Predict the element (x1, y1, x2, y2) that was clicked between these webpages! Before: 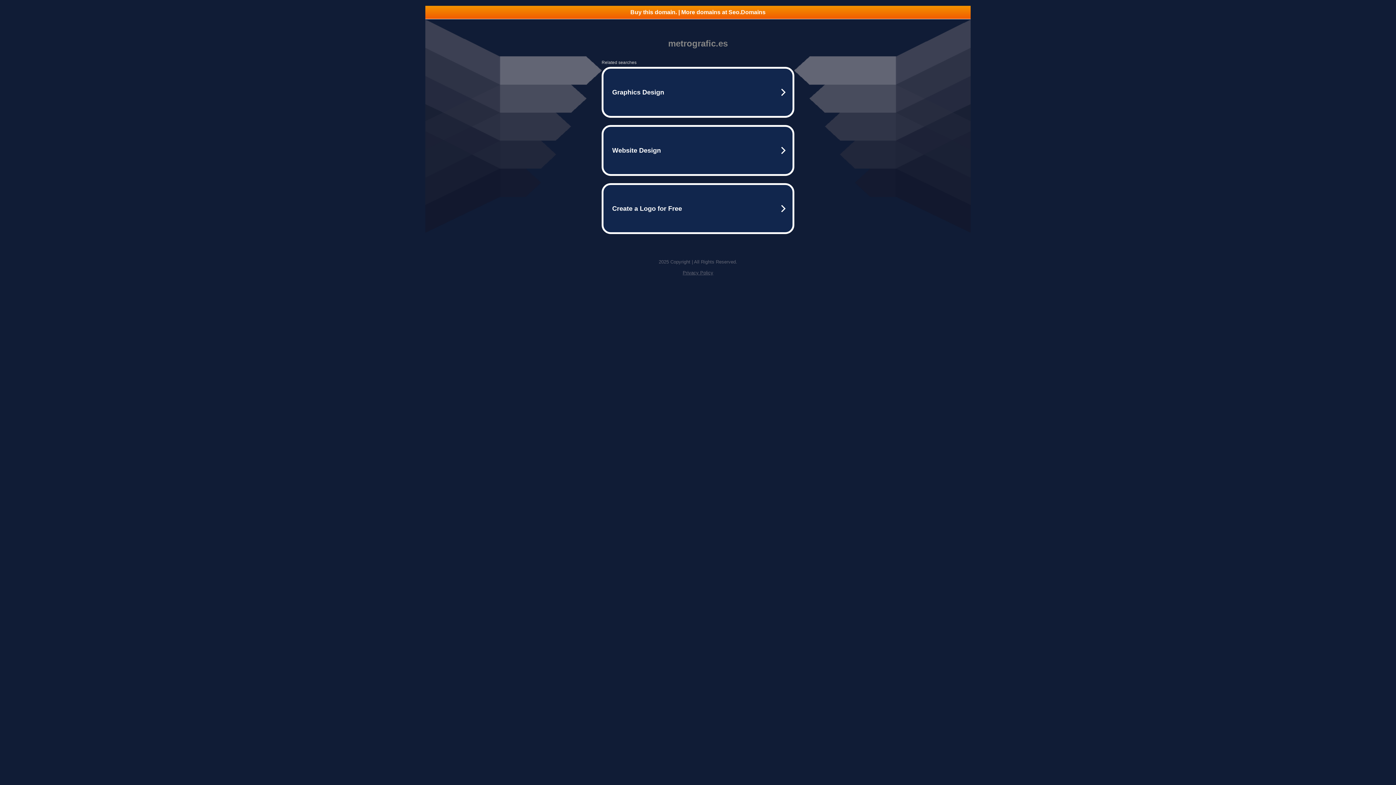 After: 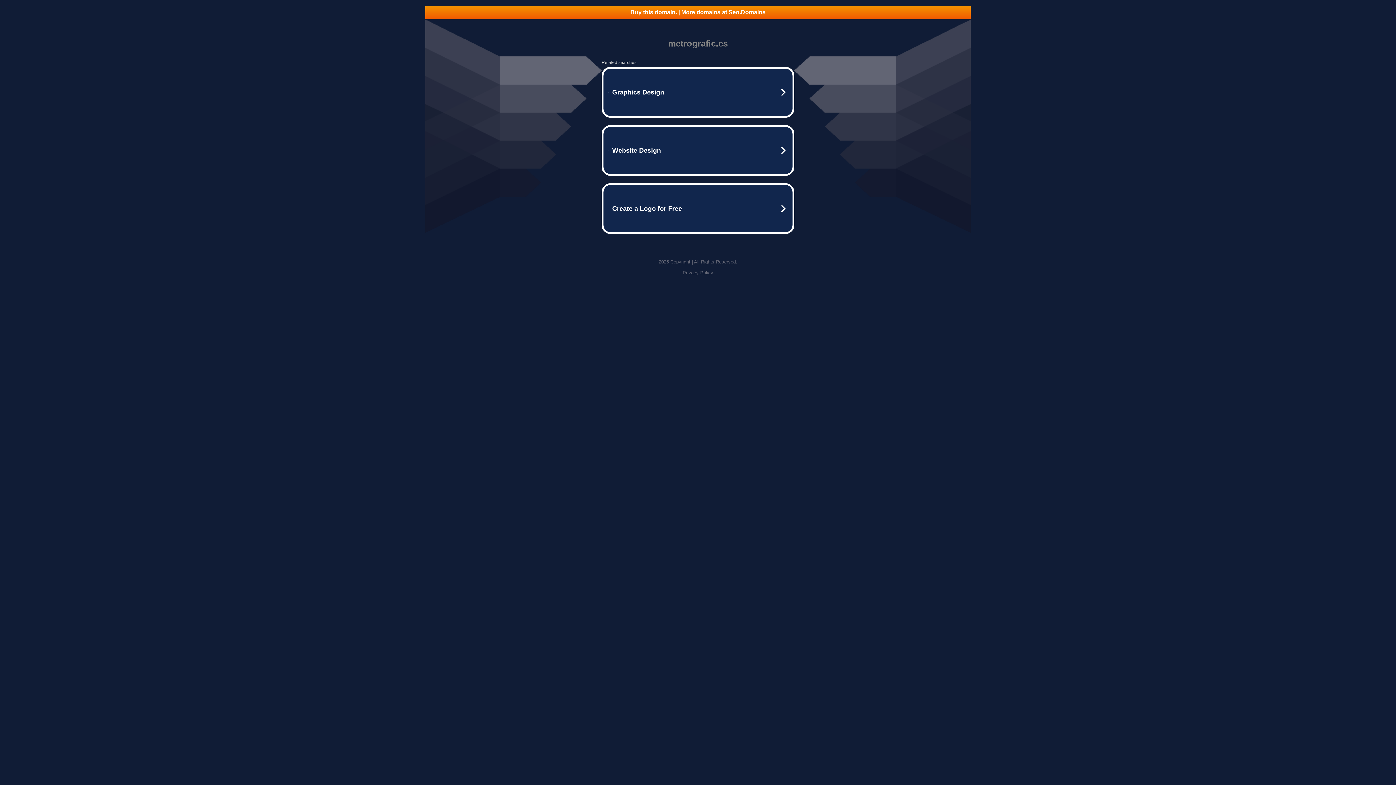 Action: bbox: (425, 5, 970, 18) label: Buy this domain. | More domains at Seo.Domains